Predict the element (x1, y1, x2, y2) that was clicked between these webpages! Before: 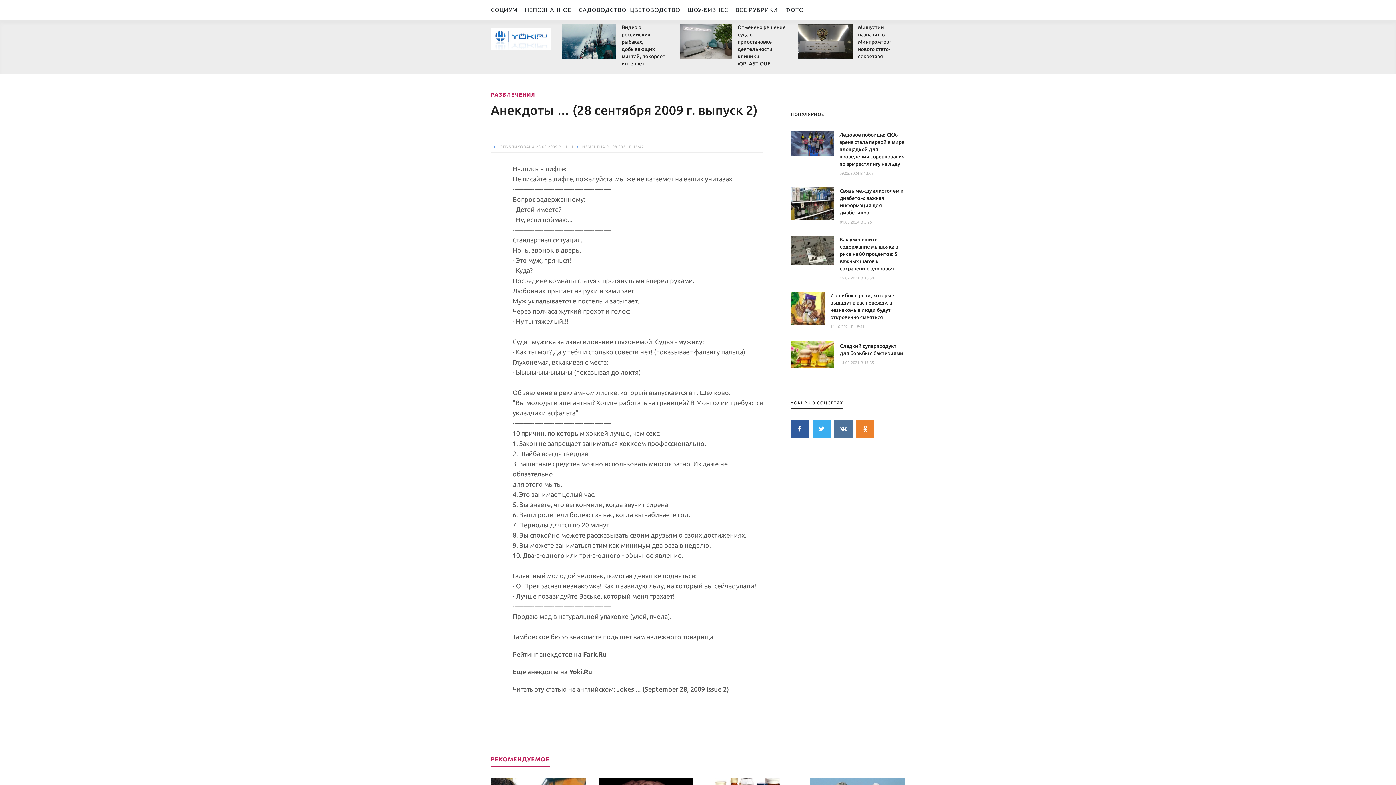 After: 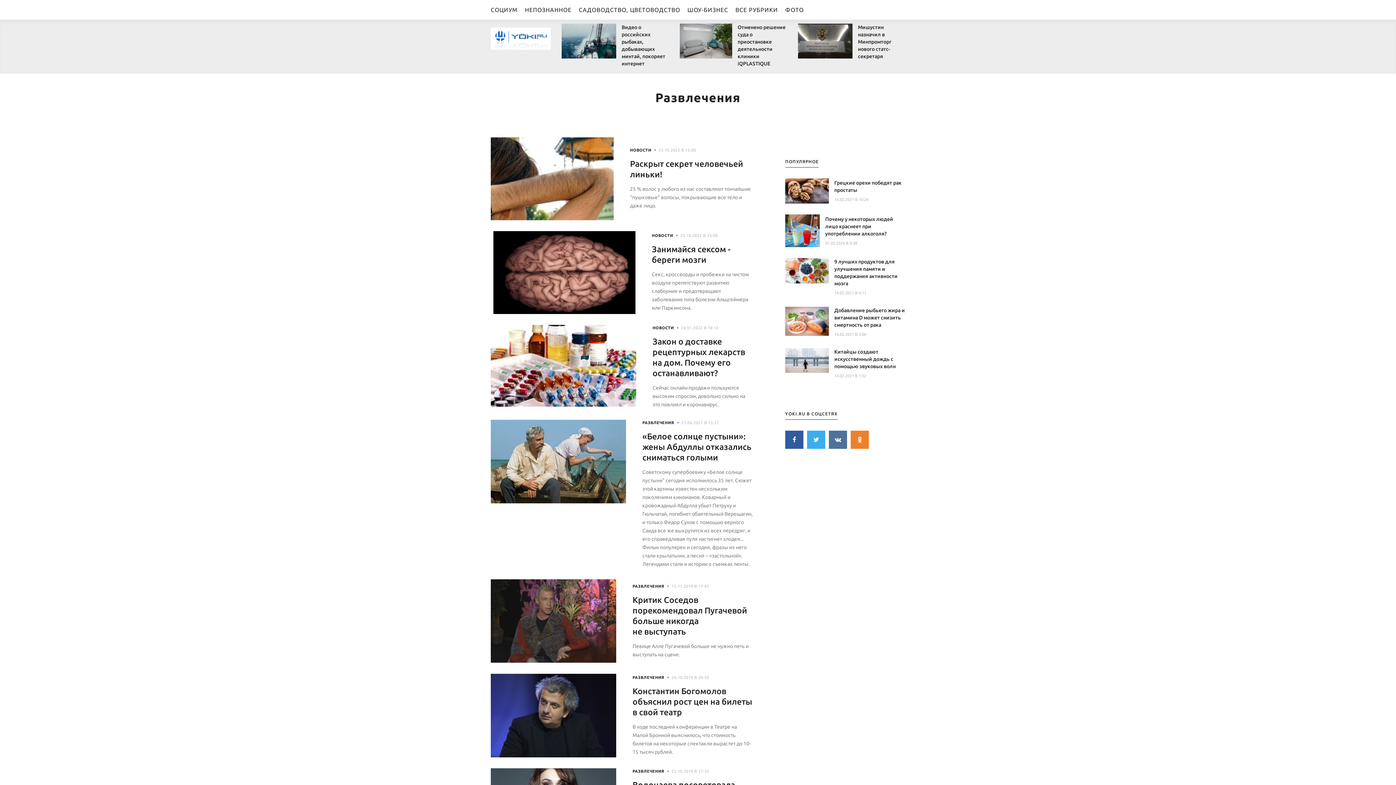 Action: label: РАЗВЛЕЧЕНИЯ bbox: (490, 91, 535, 97)